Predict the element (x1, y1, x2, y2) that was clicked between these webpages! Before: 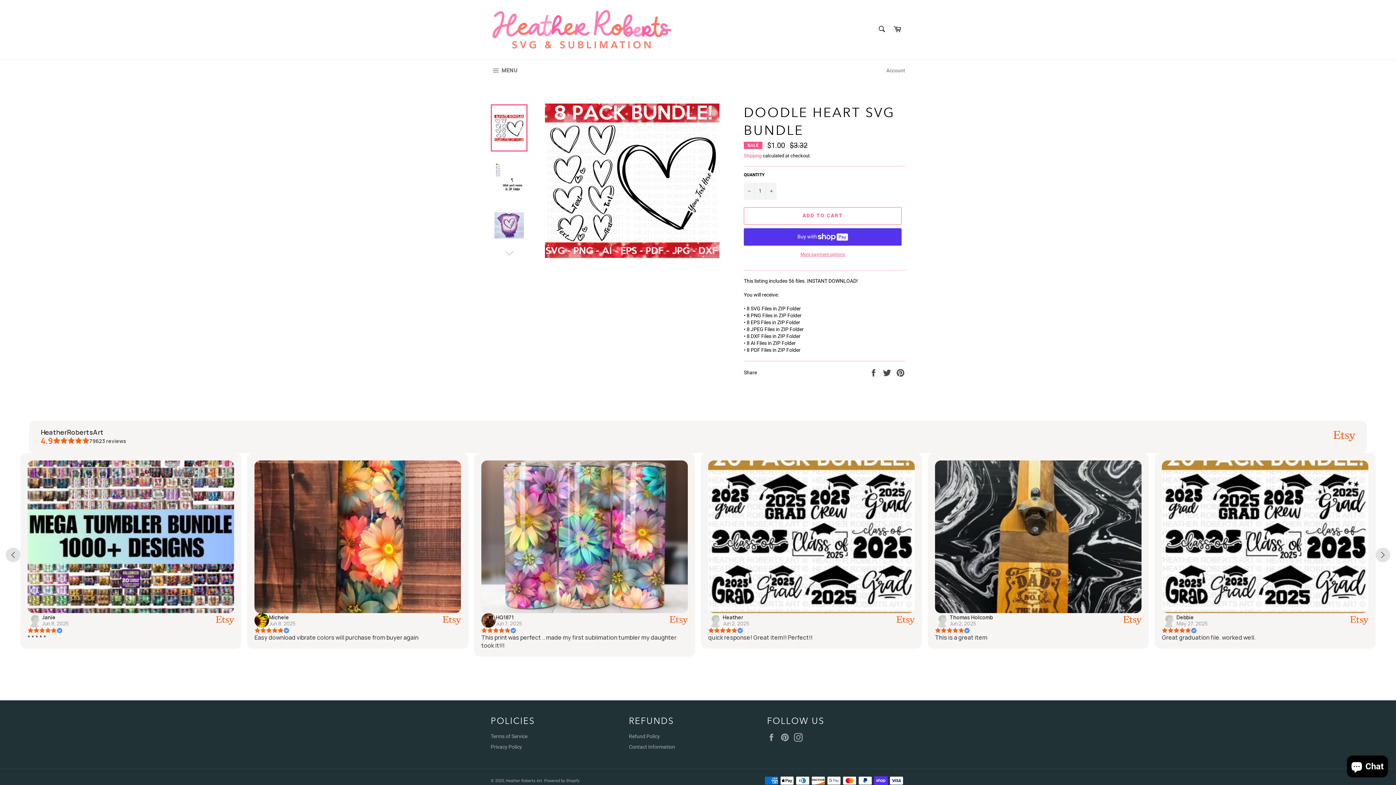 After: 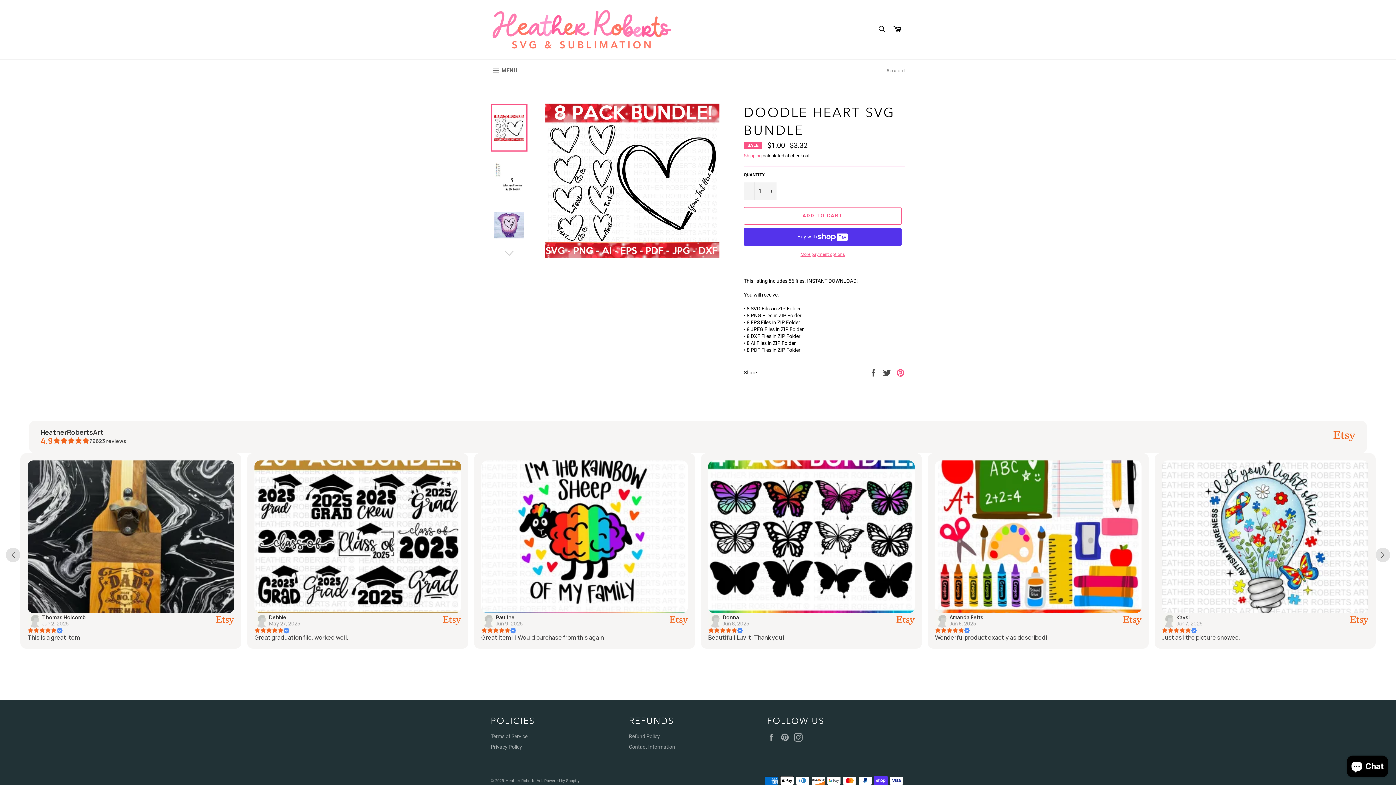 Action: label: Pin on Pinterest bbox: (896, 369, 905, 375)